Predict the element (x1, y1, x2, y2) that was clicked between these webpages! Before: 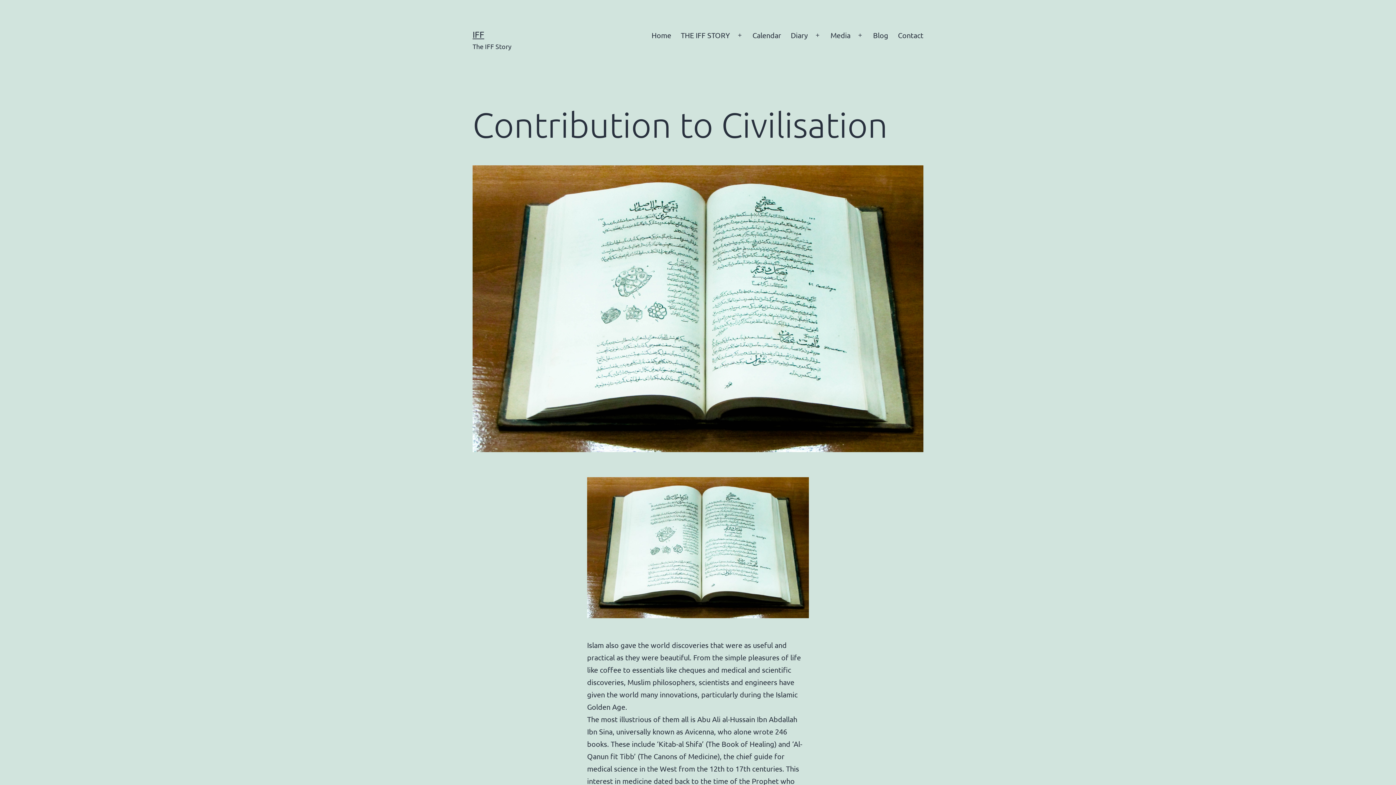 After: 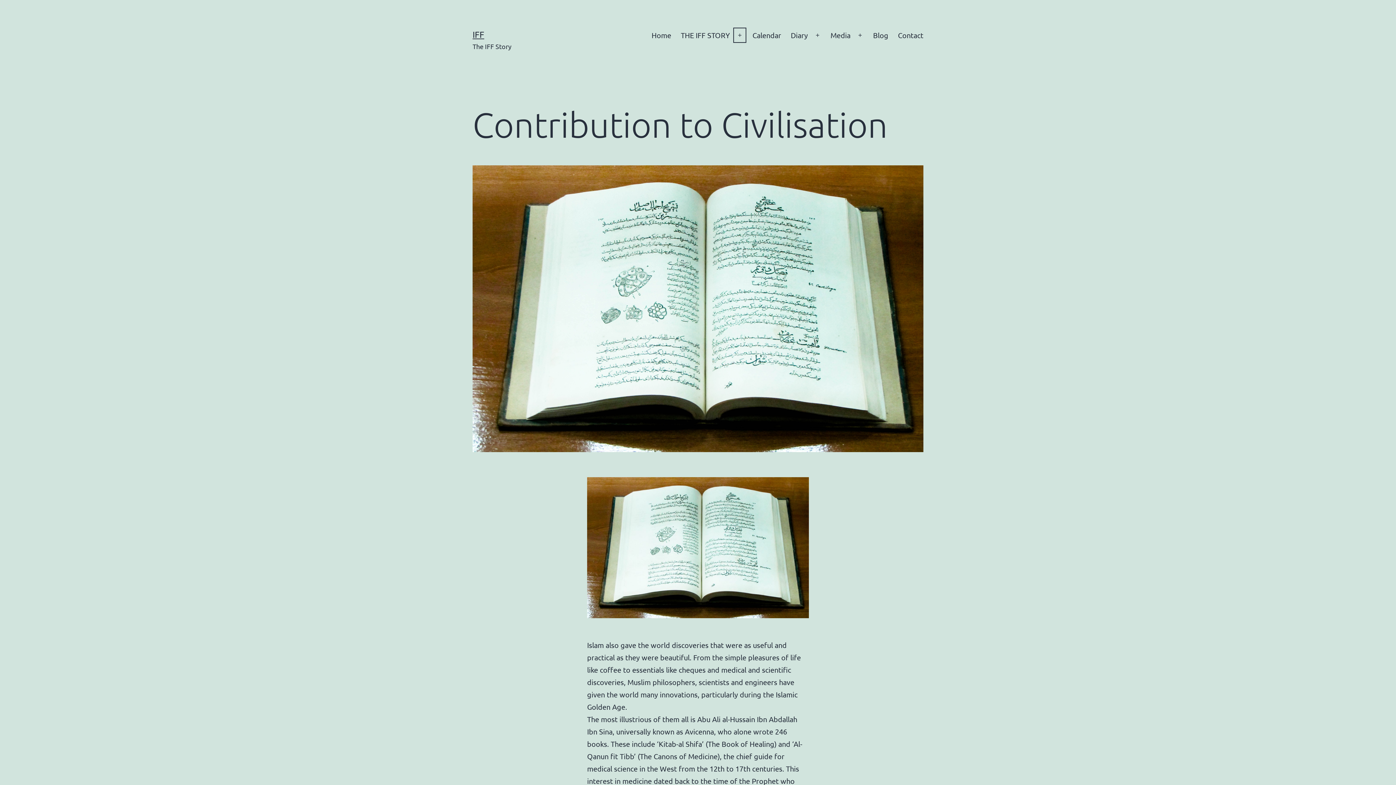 Action: bbox: (731, 26, 747, 44) label: Open menu